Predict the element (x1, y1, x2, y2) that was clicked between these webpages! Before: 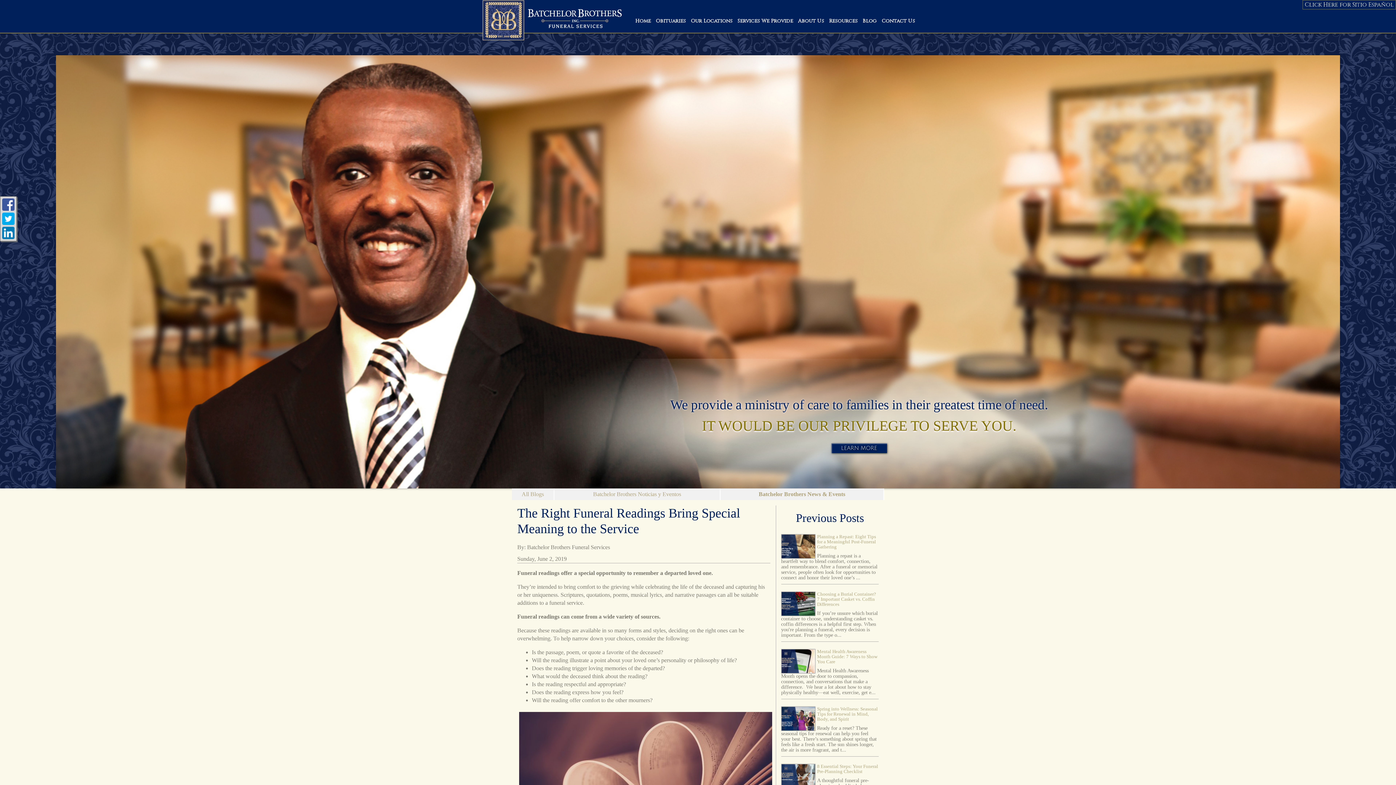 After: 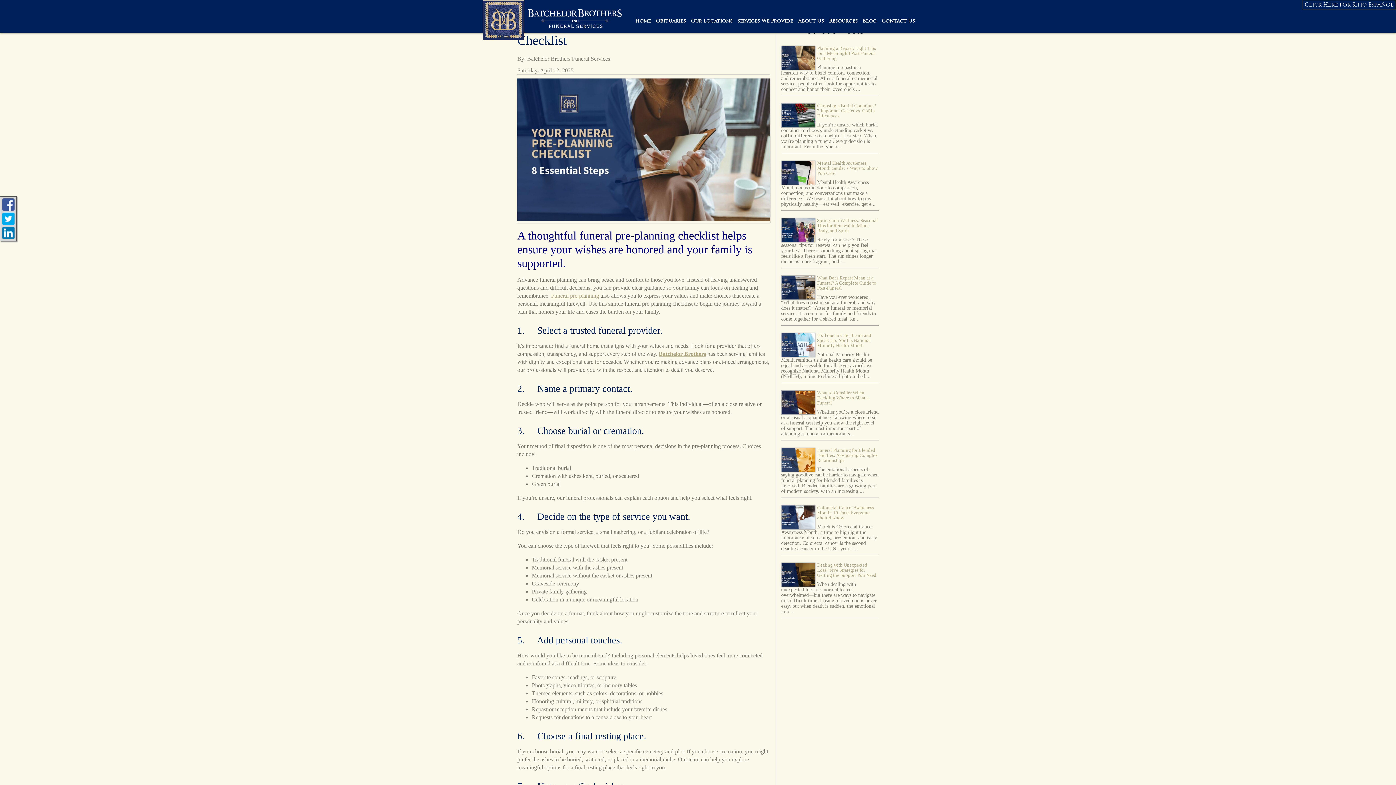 Action: bbox: (817, 764, 878, 774) label: 8 Essential Steps: Your Funeral Pre-Planning Checklist